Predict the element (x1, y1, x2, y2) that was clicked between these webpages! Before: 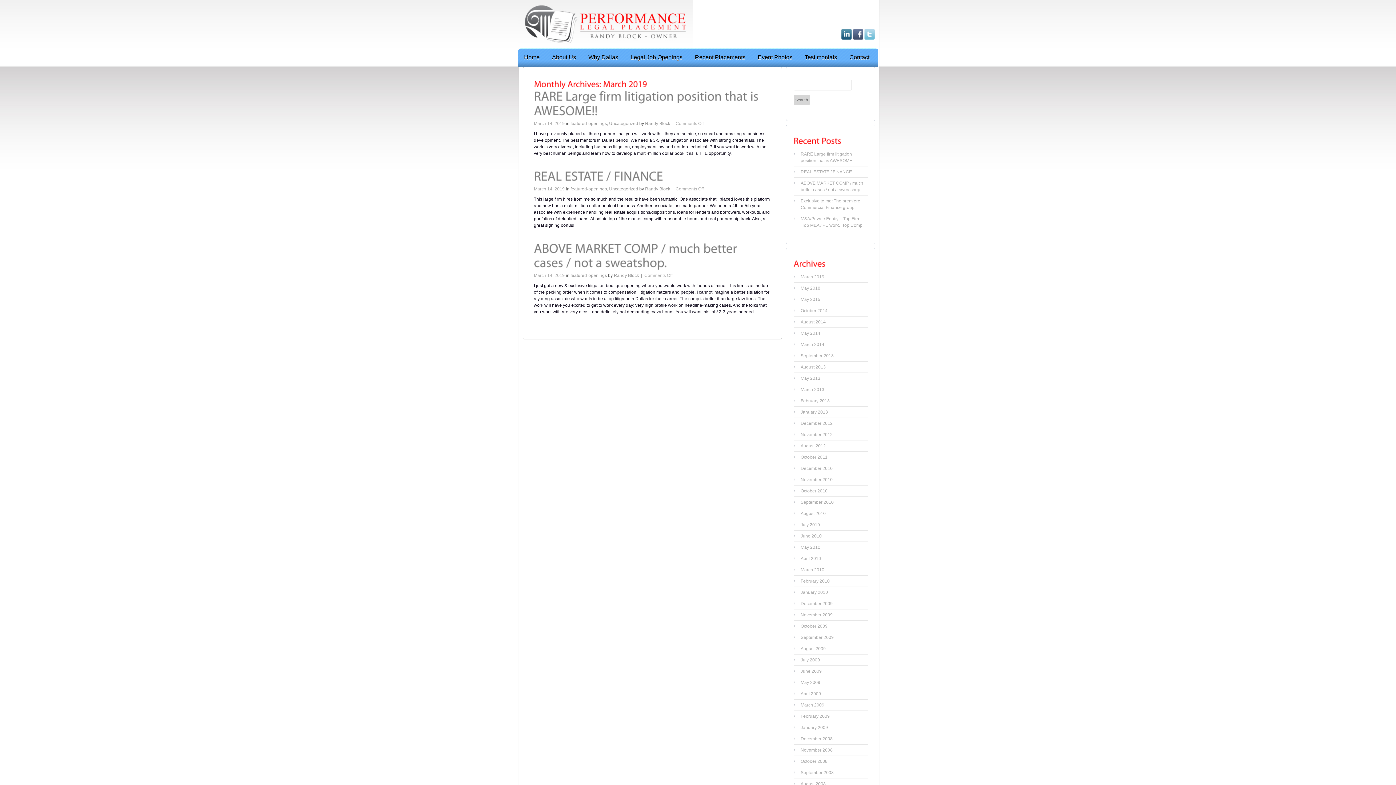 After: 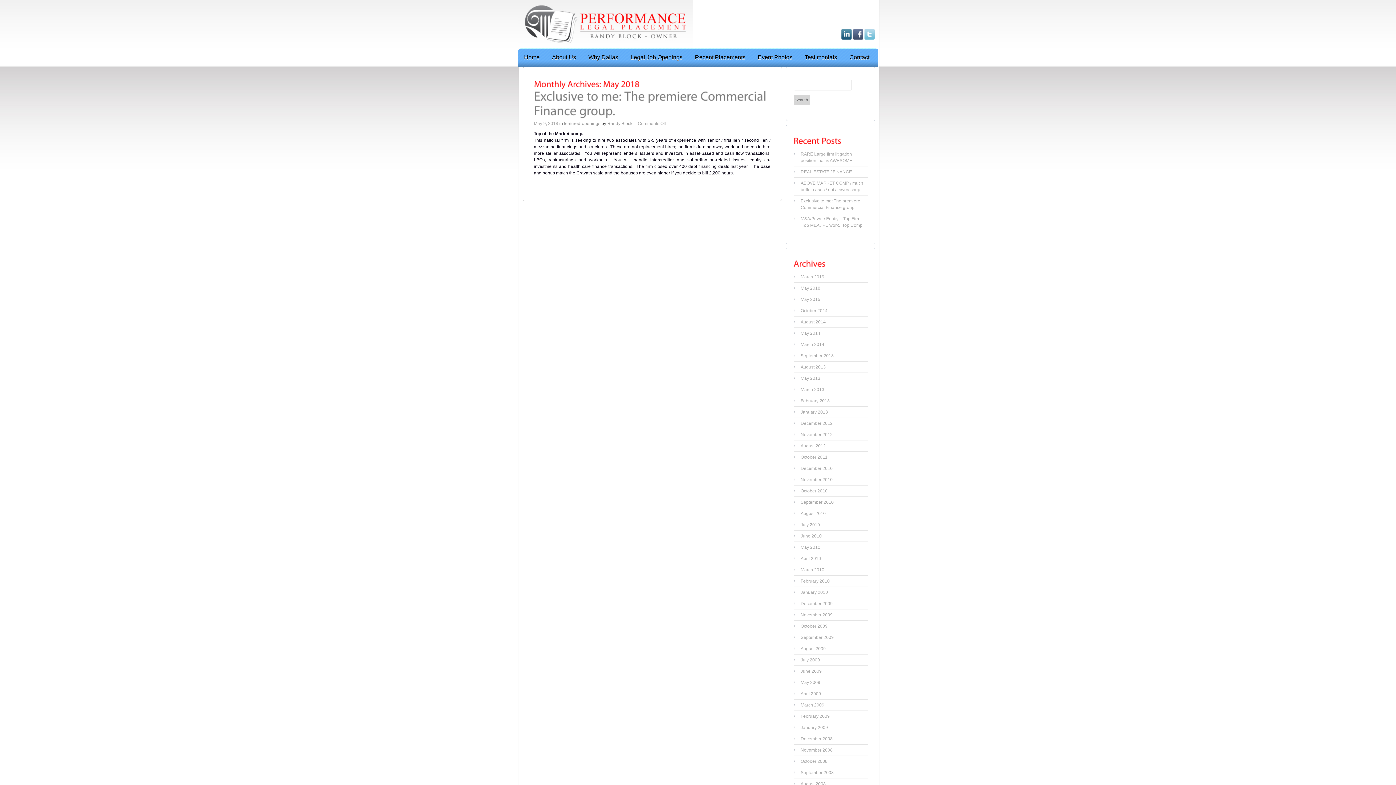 Action: label: May 2018 bbox: (800, 285, 820, 291)